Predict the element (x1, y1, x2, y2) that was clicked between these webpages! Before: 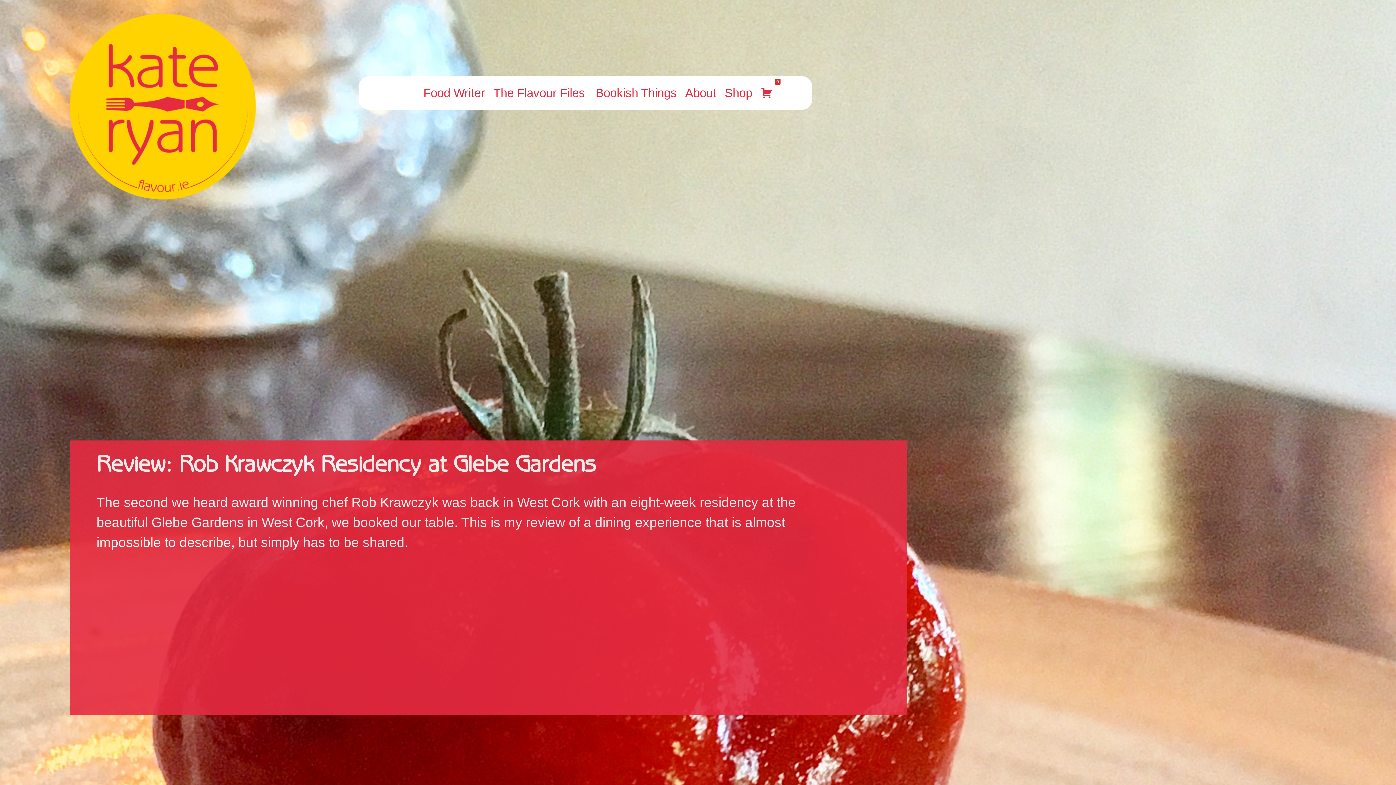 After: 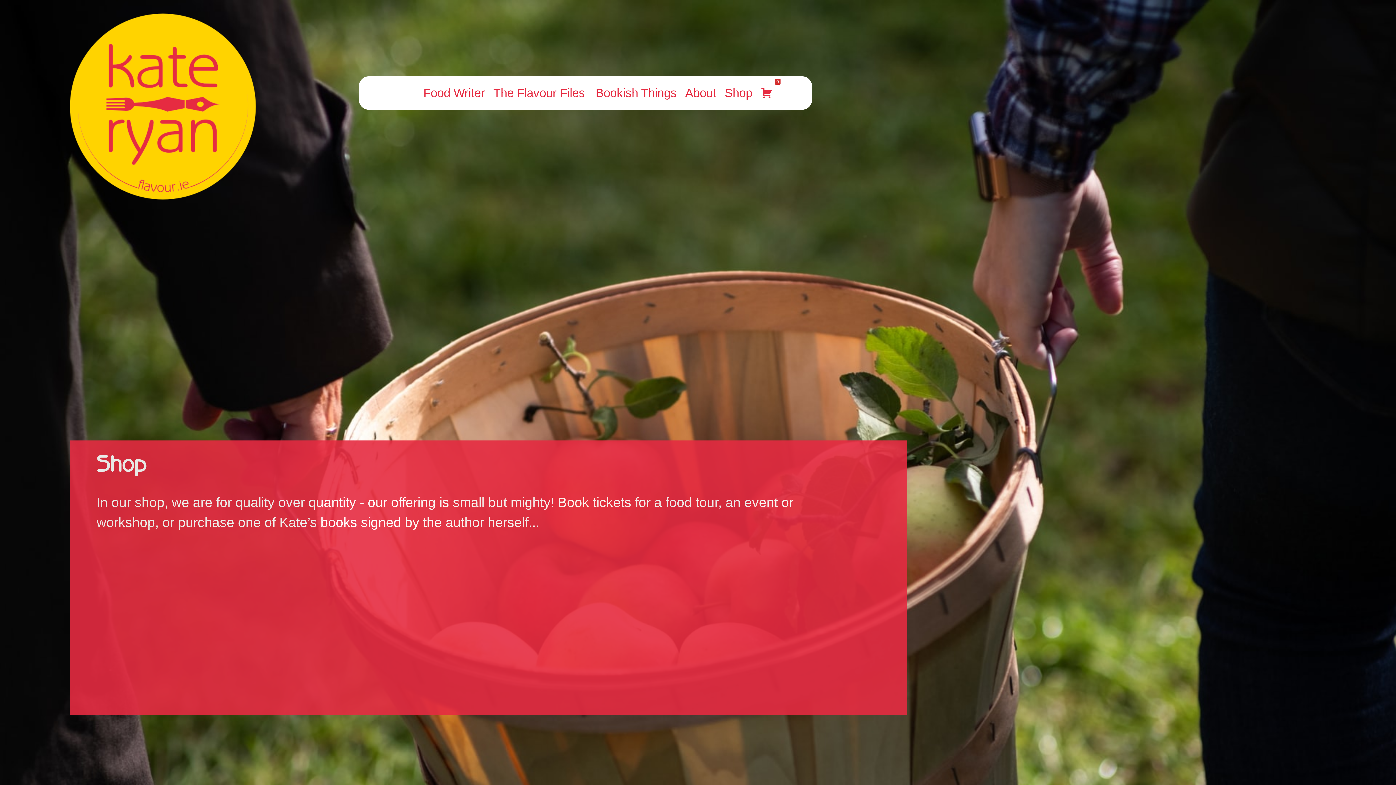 Action: label: Shop bbox: (723, 76, 752, 109)